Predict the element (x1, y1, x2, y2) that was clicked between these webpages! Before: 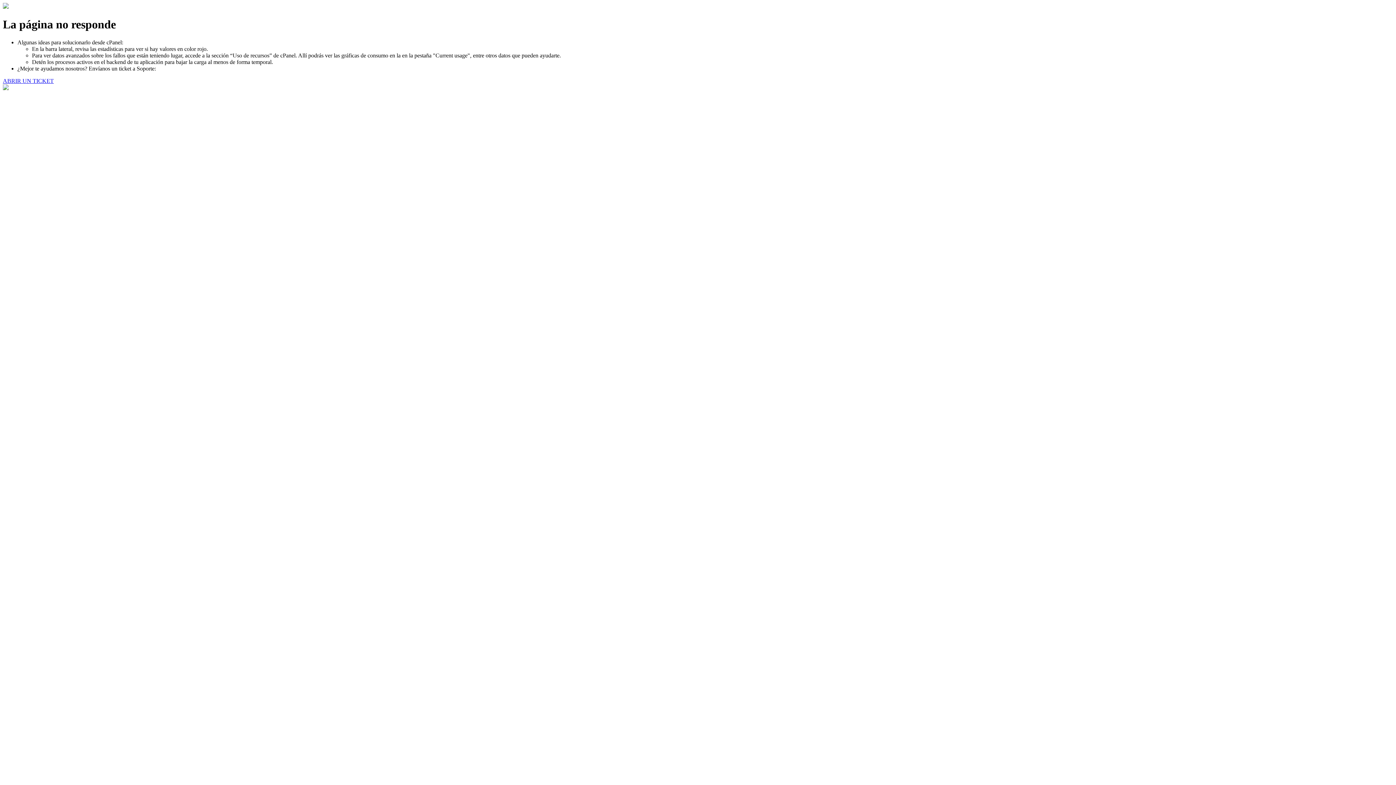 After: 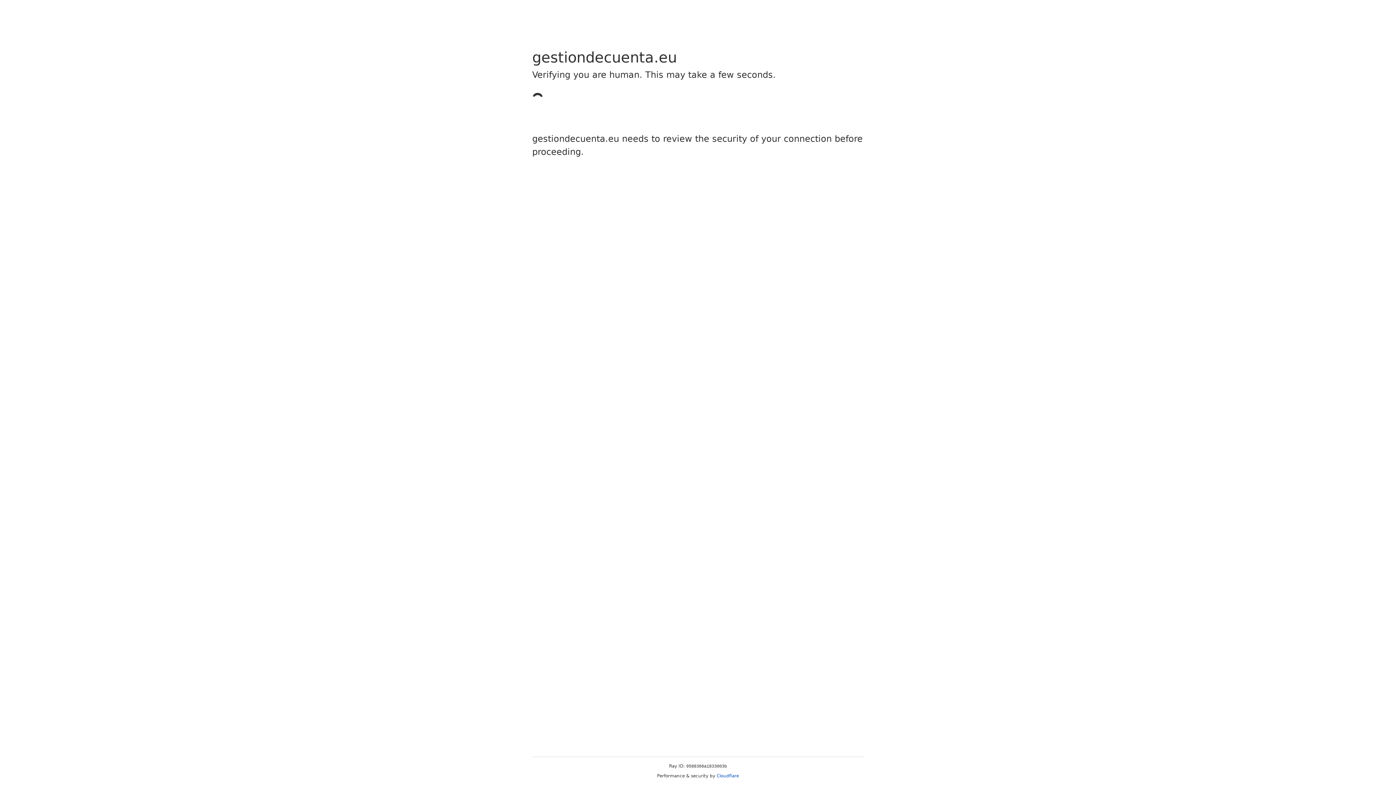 Action: bbox: (2, 77, 53, 83) label: ABRIR UN TICKET